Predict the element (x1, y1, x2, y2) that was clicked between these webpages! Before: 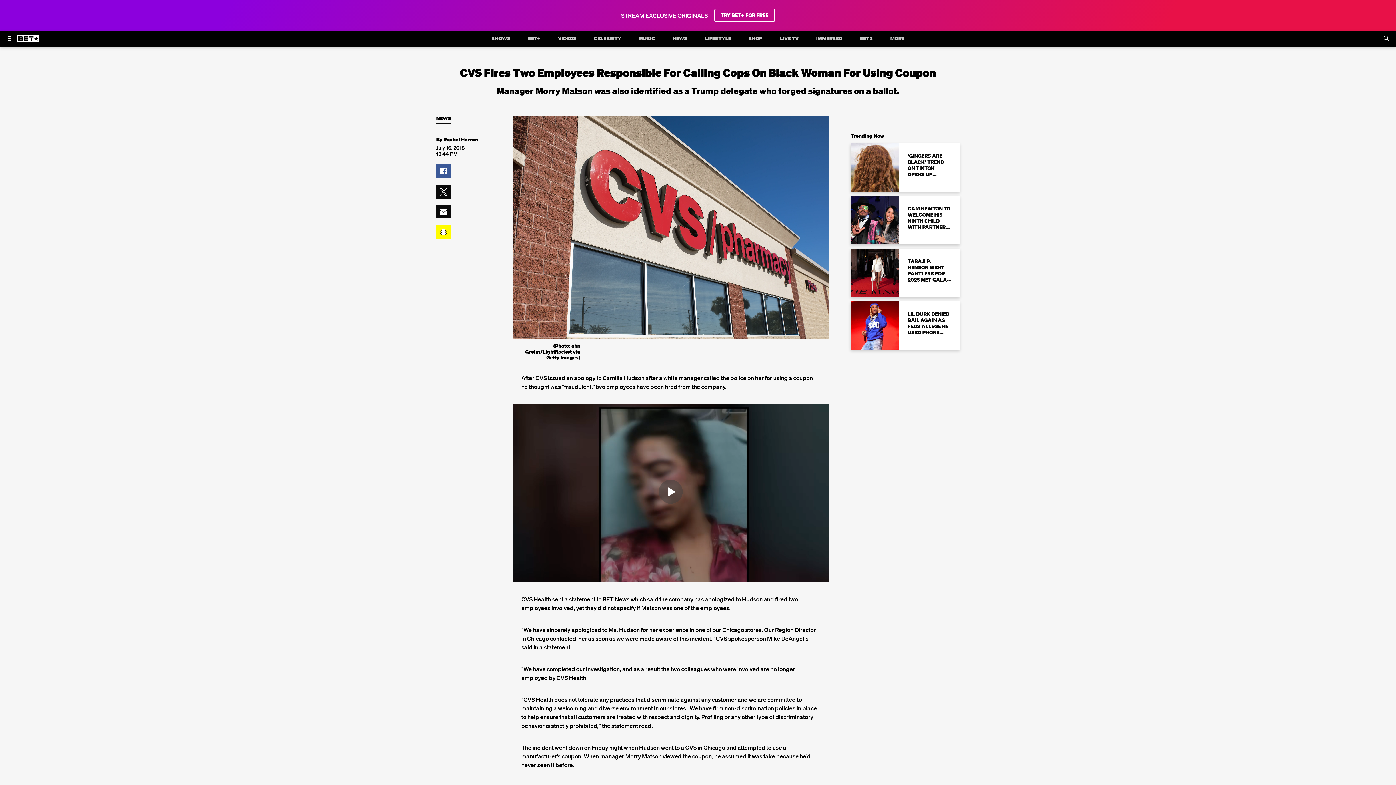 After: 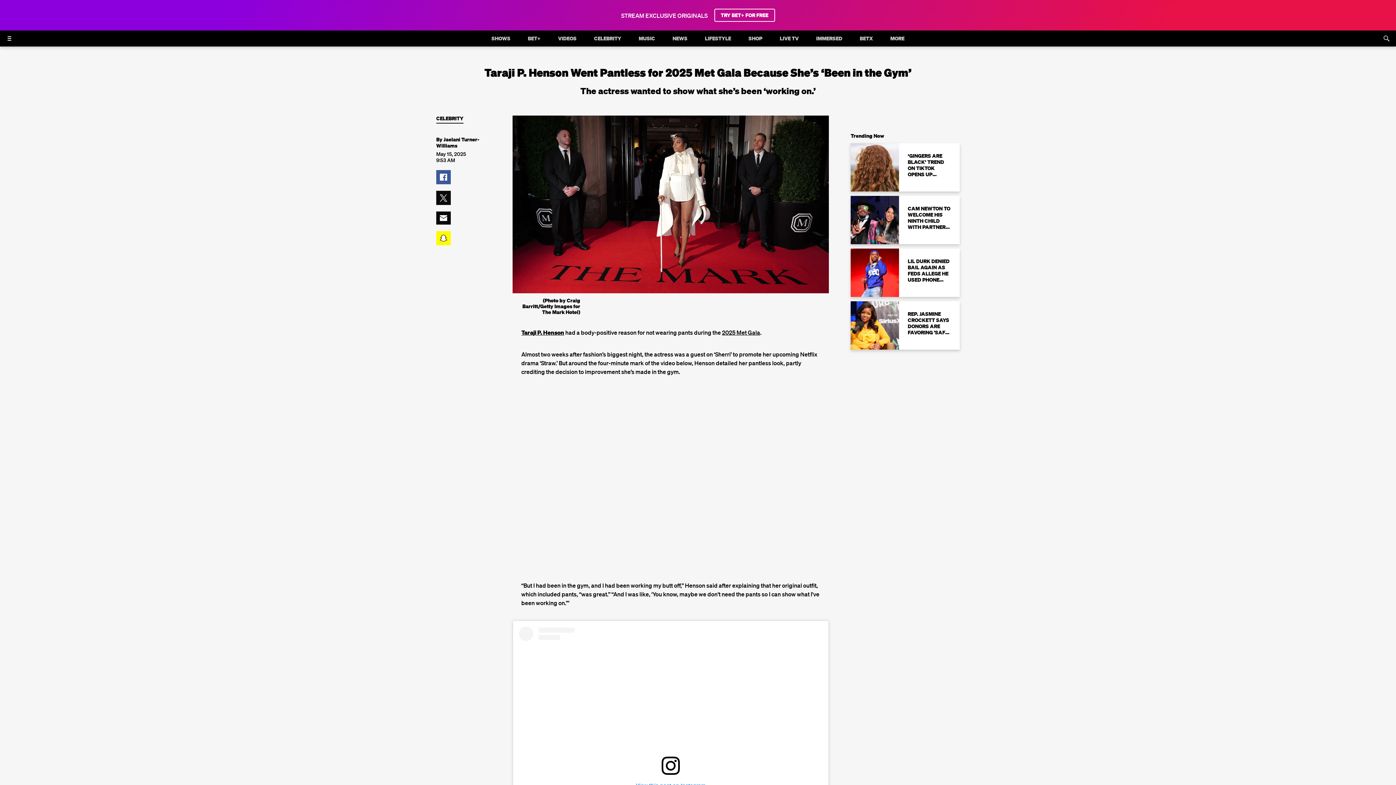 Action: bbox: (850, 248, 960, 297) label: TARAJI P. HENSON WENT PANTLESS FOR 2025 MET GALA BECAUSE SHE’S ‘BEEN IN THE GYM’